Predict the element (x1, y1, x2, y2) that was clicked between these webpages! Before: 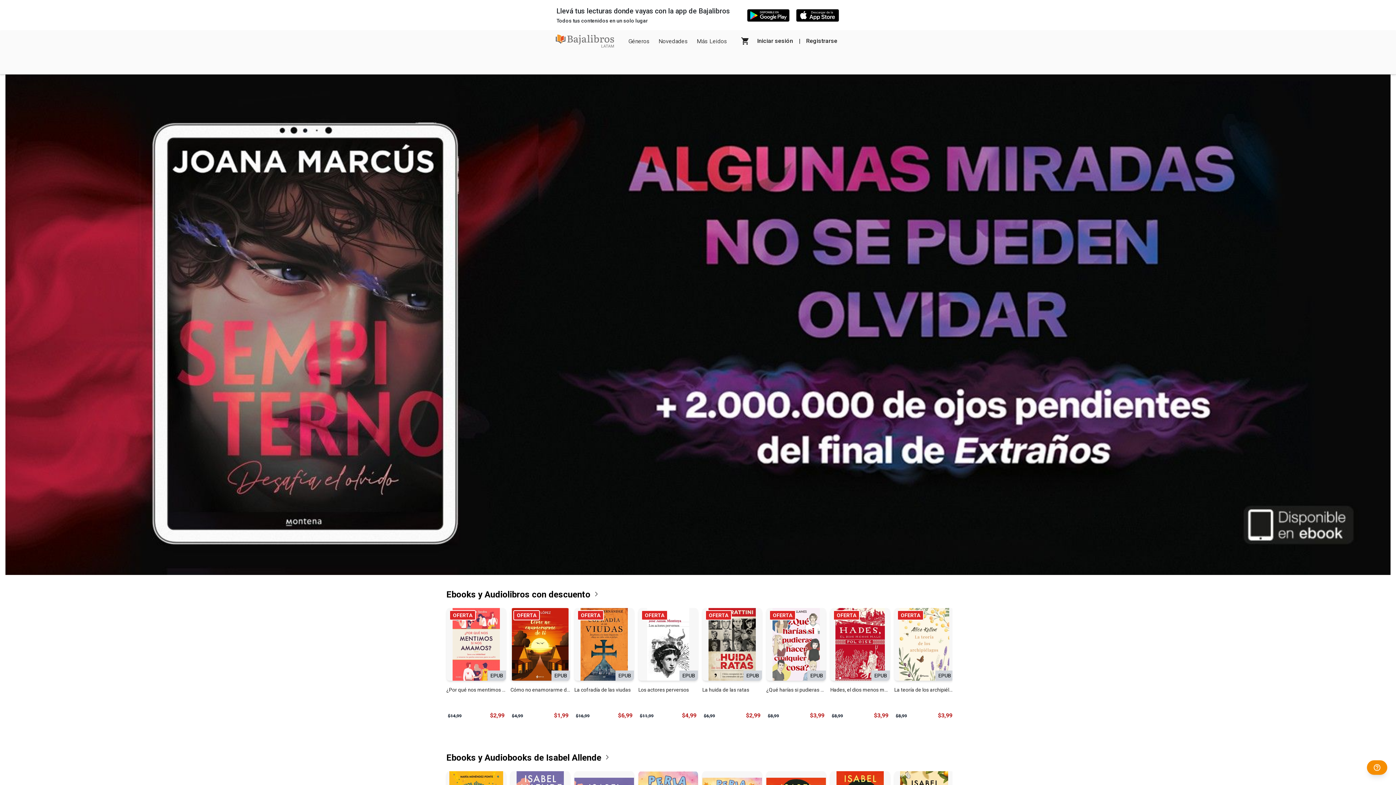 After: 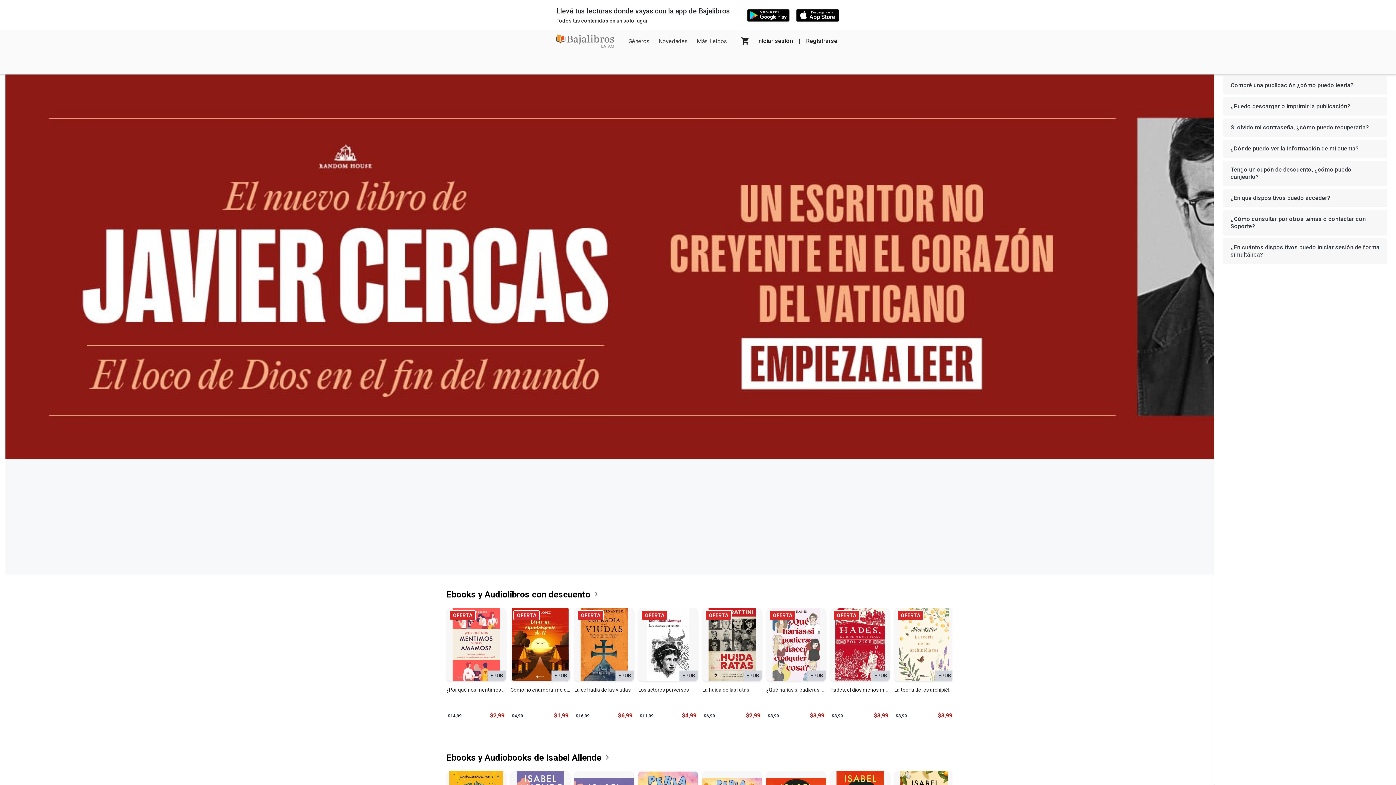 Action: label: Preguntas frecuentes bbox: (1367, 760, 1387, 775)